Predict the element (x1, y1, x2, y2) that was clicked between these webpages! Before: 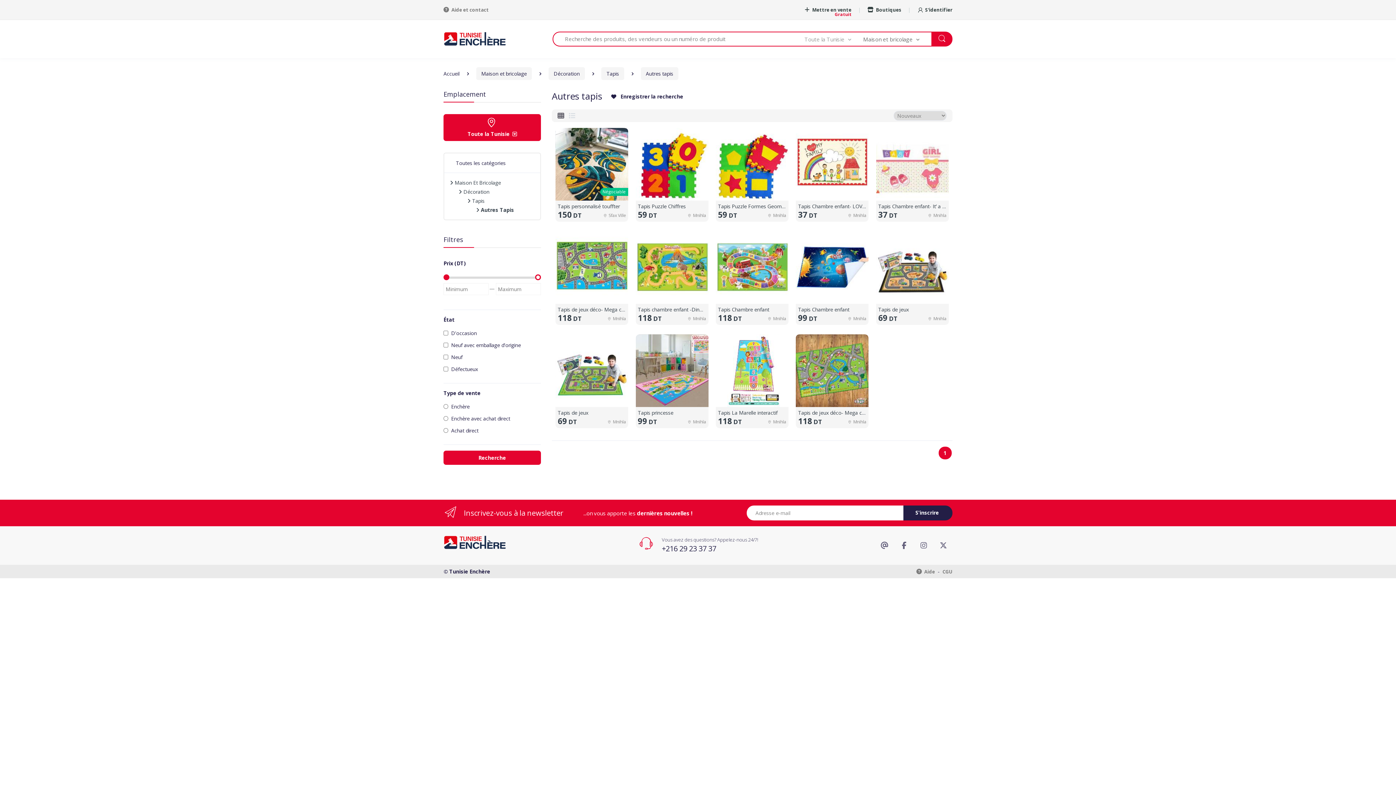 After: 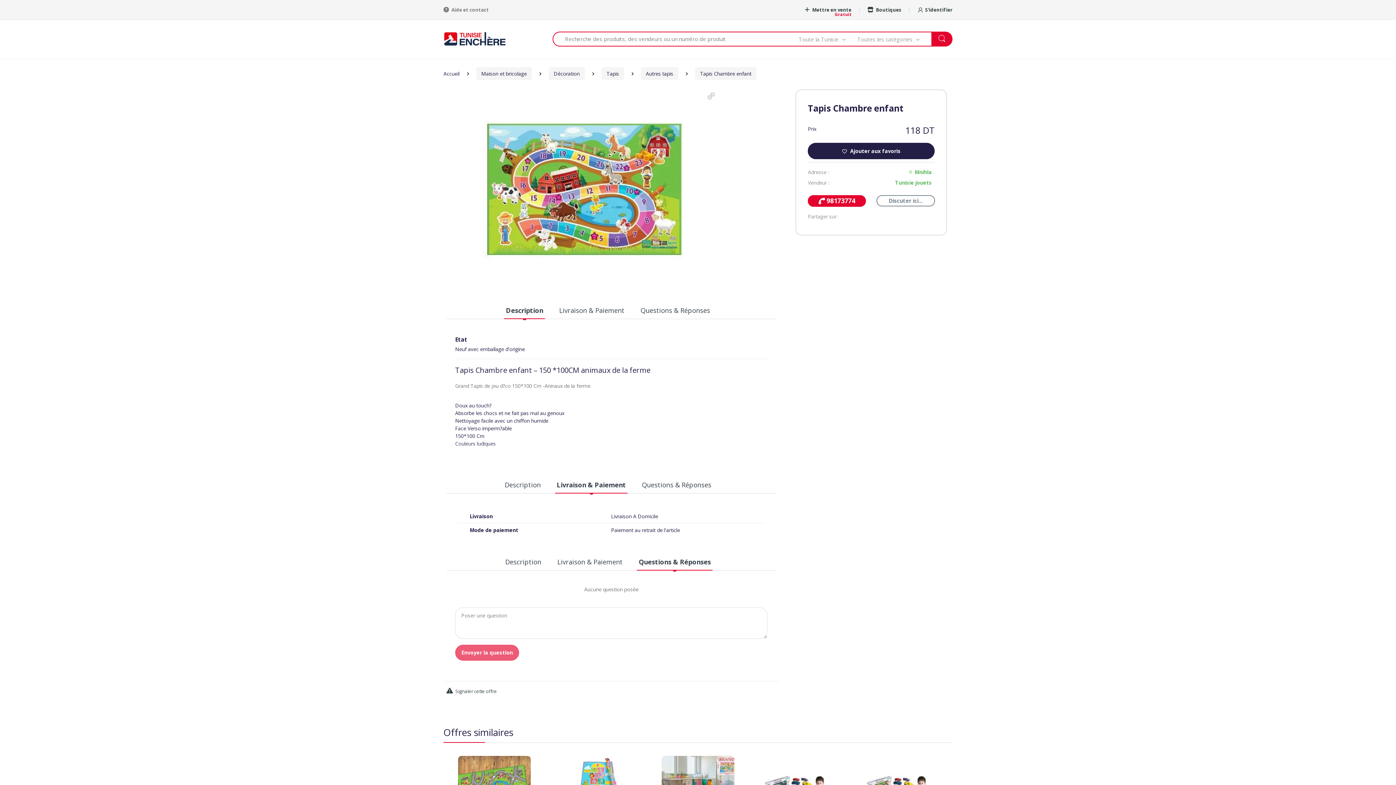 Action: bbox: (715, 231, 789, 328) label: Tapis Chambre enfant
118 DT
Mnihla